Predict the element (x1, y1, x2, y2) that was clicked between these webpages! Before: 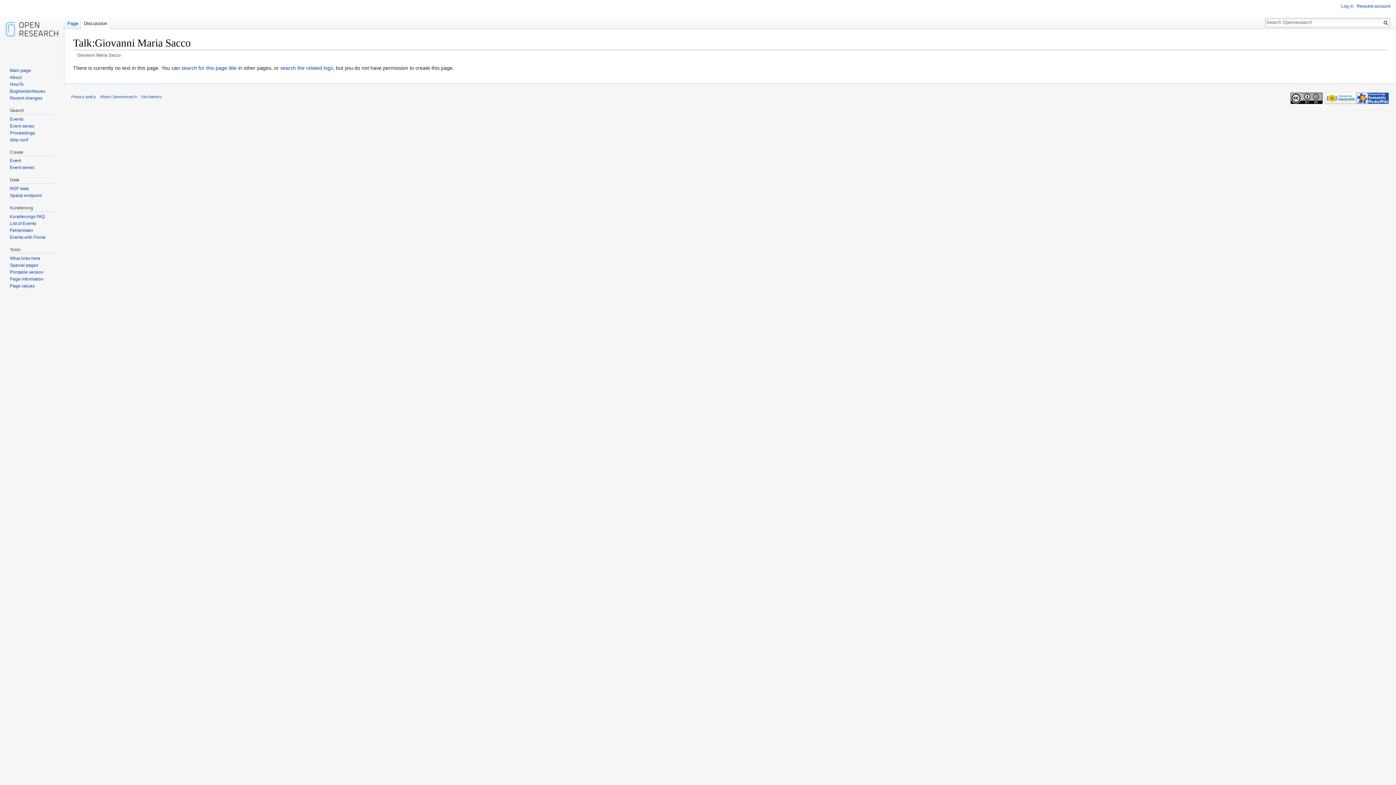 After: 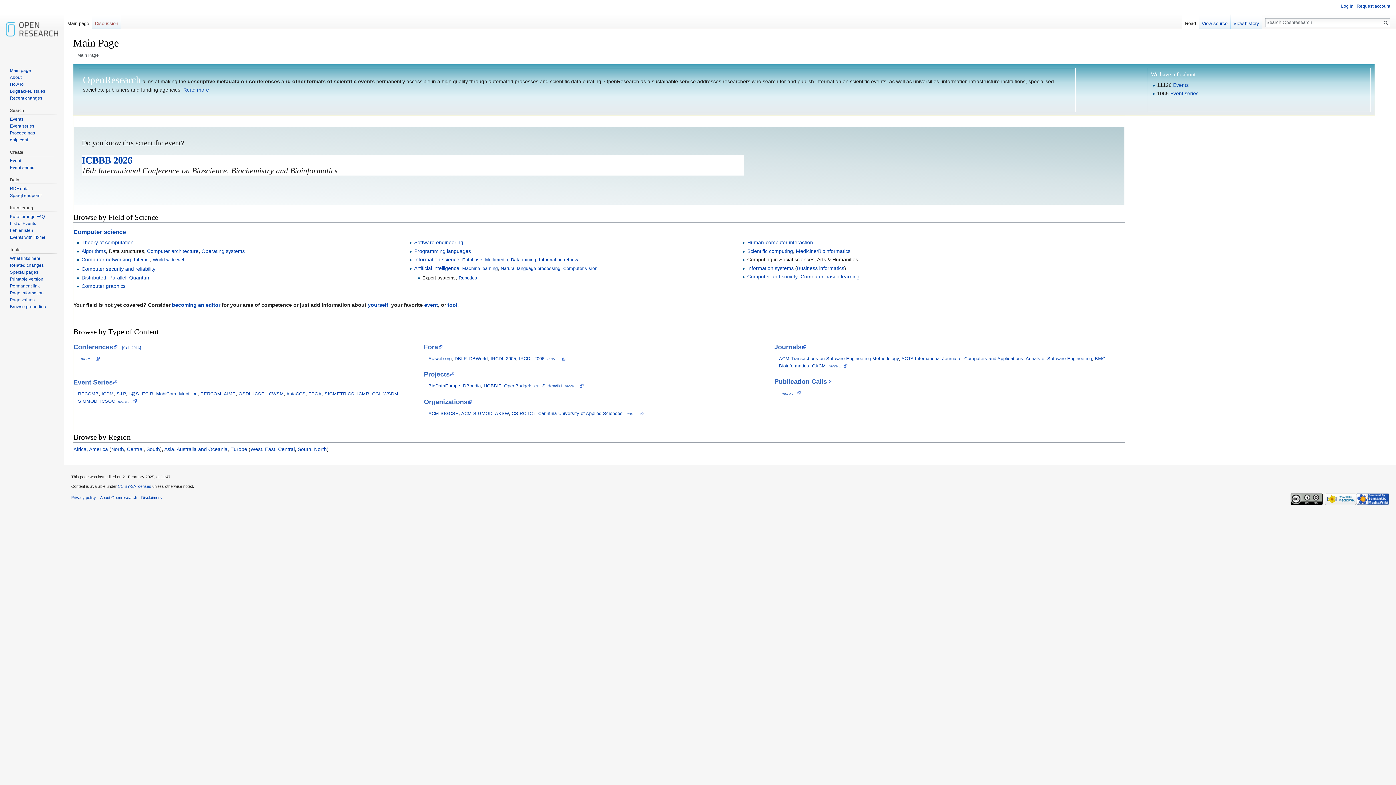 Action: bbox: (2, 0, 61, 58)